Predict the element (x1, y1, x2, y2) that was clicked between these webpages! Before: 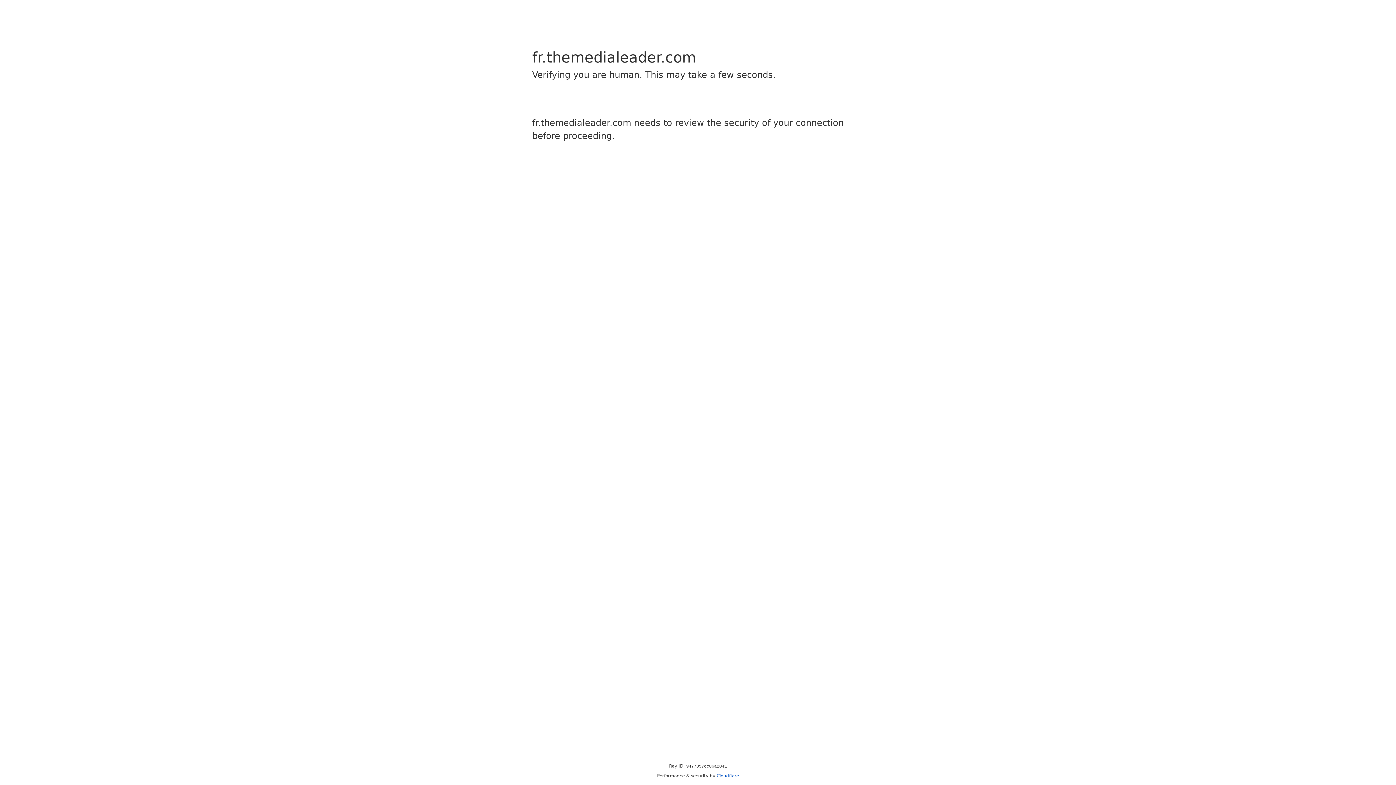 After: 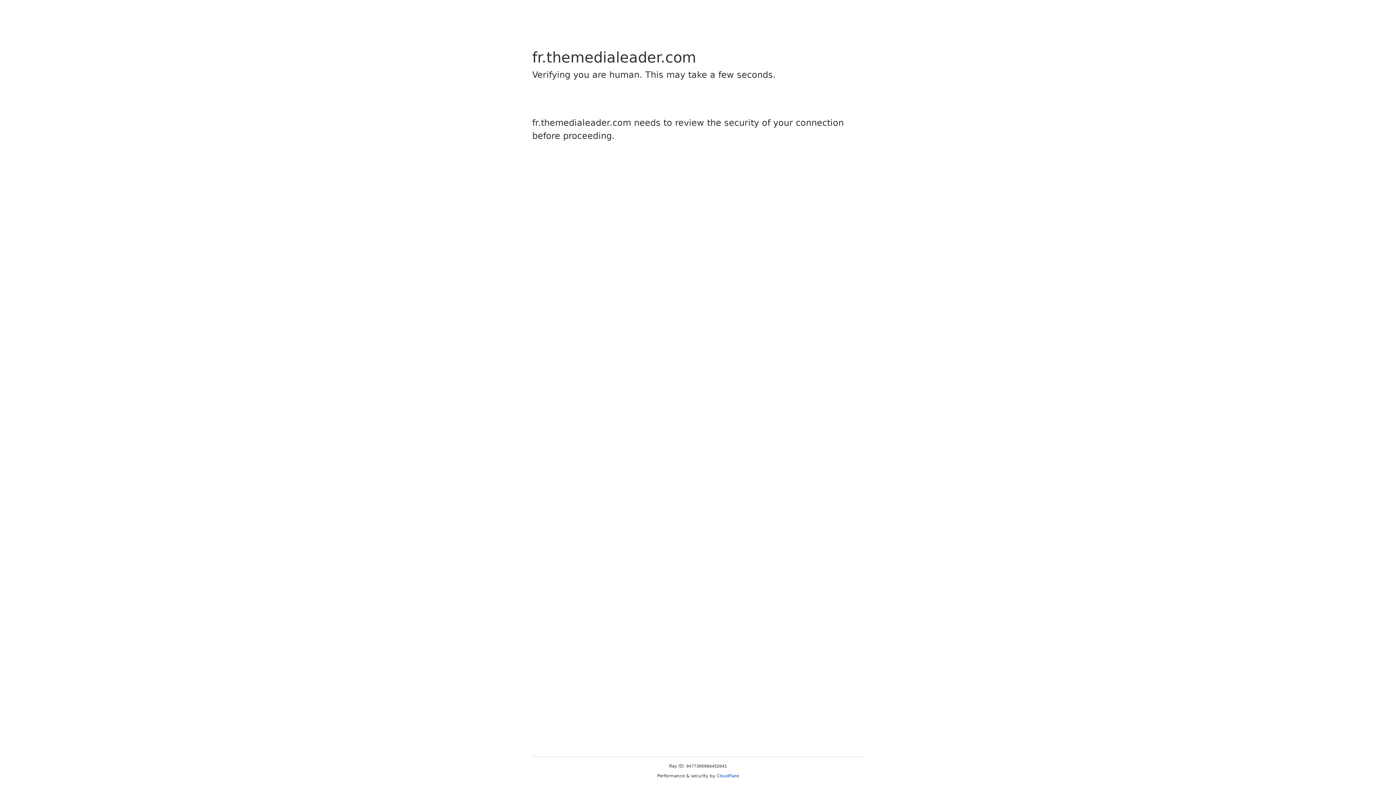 Action: bbox: (716, 773, 739, 778) label: Cloudflare